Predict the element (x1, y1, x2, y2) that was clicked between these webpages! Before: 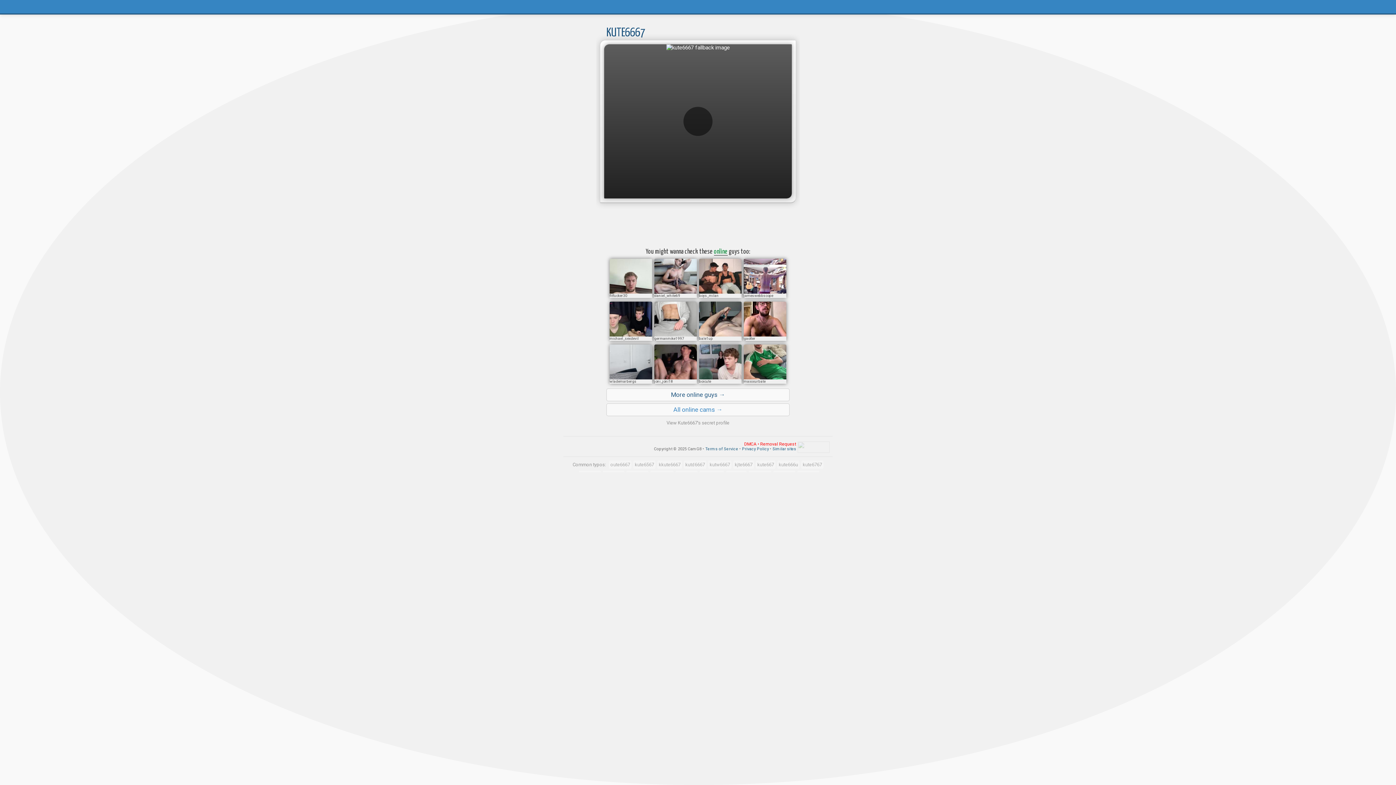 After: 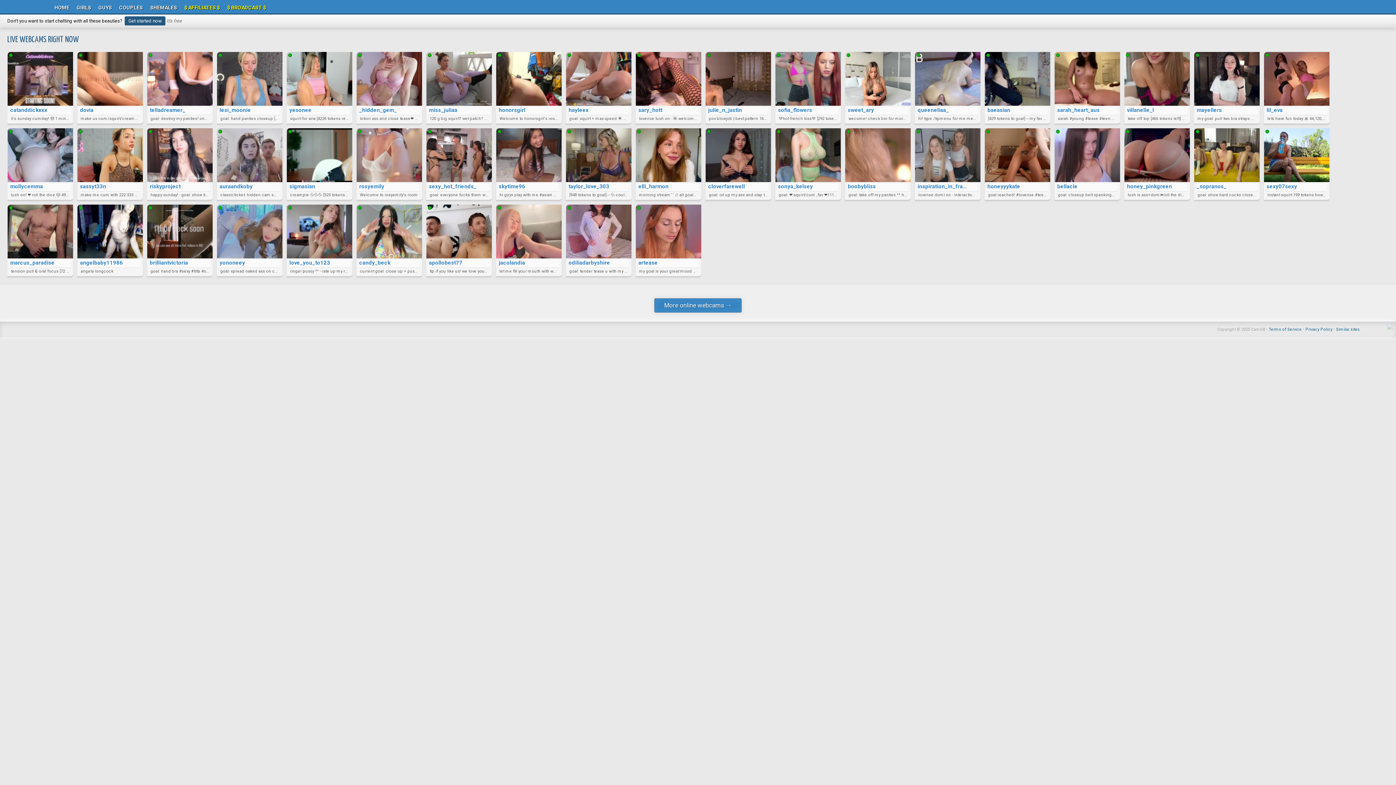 Action: bbox: (563, 0, 613, 13)